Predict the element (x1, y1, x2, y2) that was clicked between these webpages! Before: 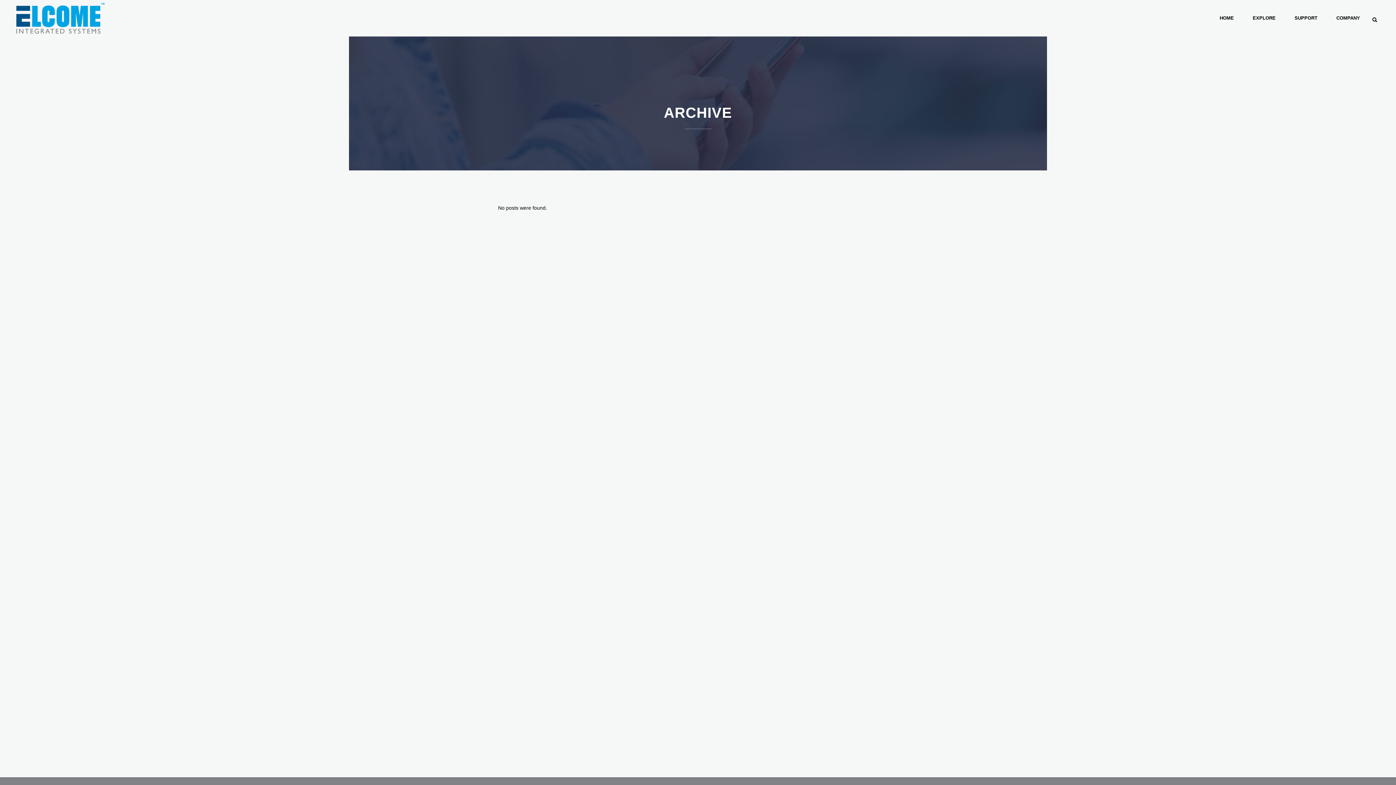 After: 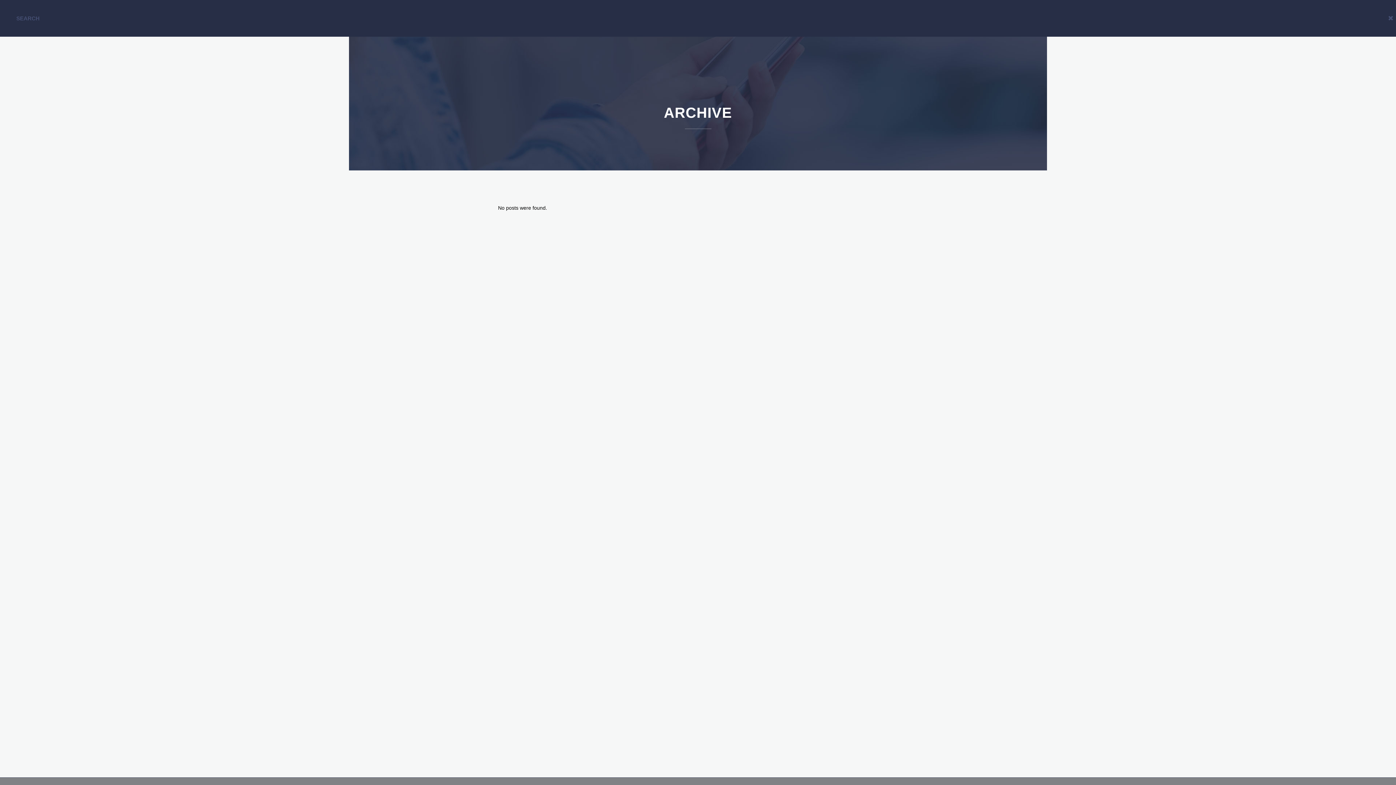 Action: bbox: (1369, 15, 1380, 22)